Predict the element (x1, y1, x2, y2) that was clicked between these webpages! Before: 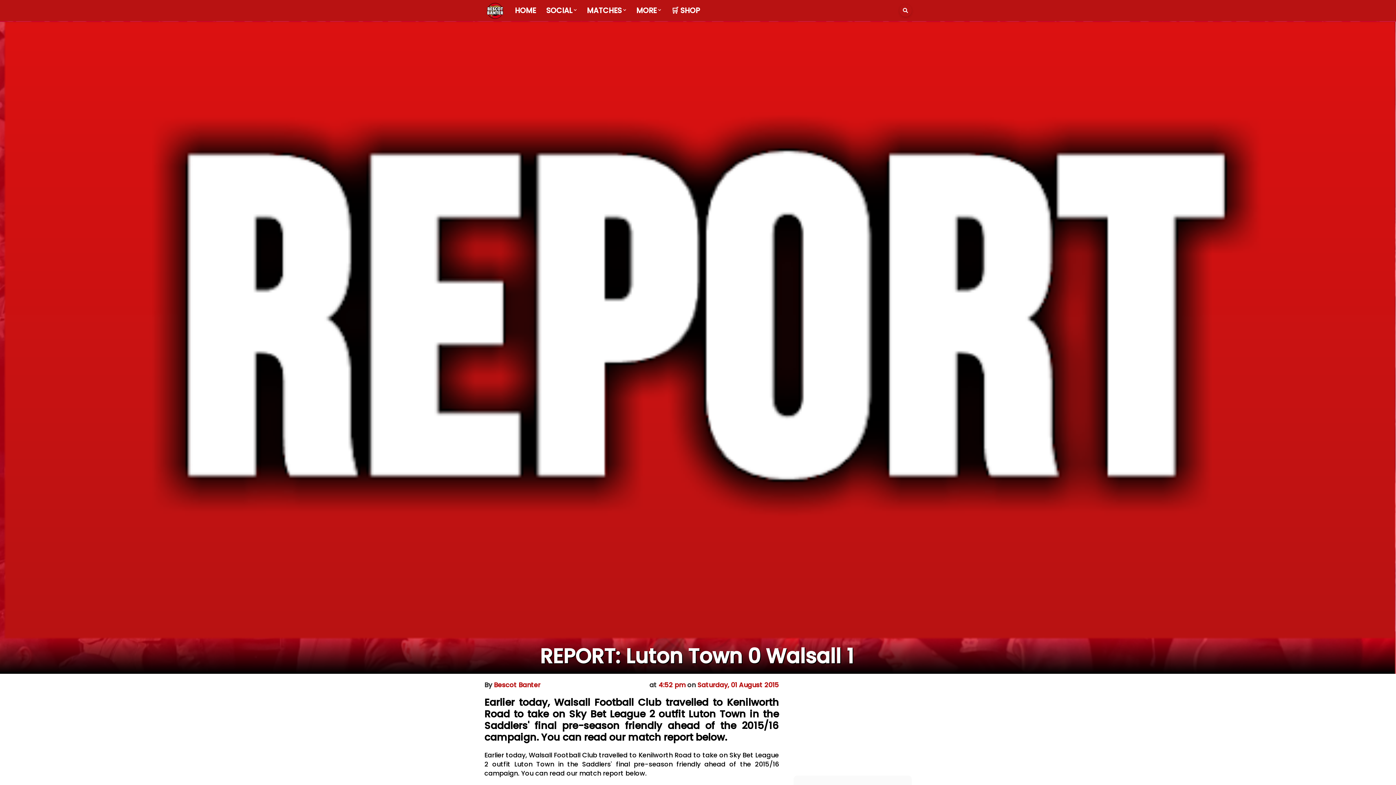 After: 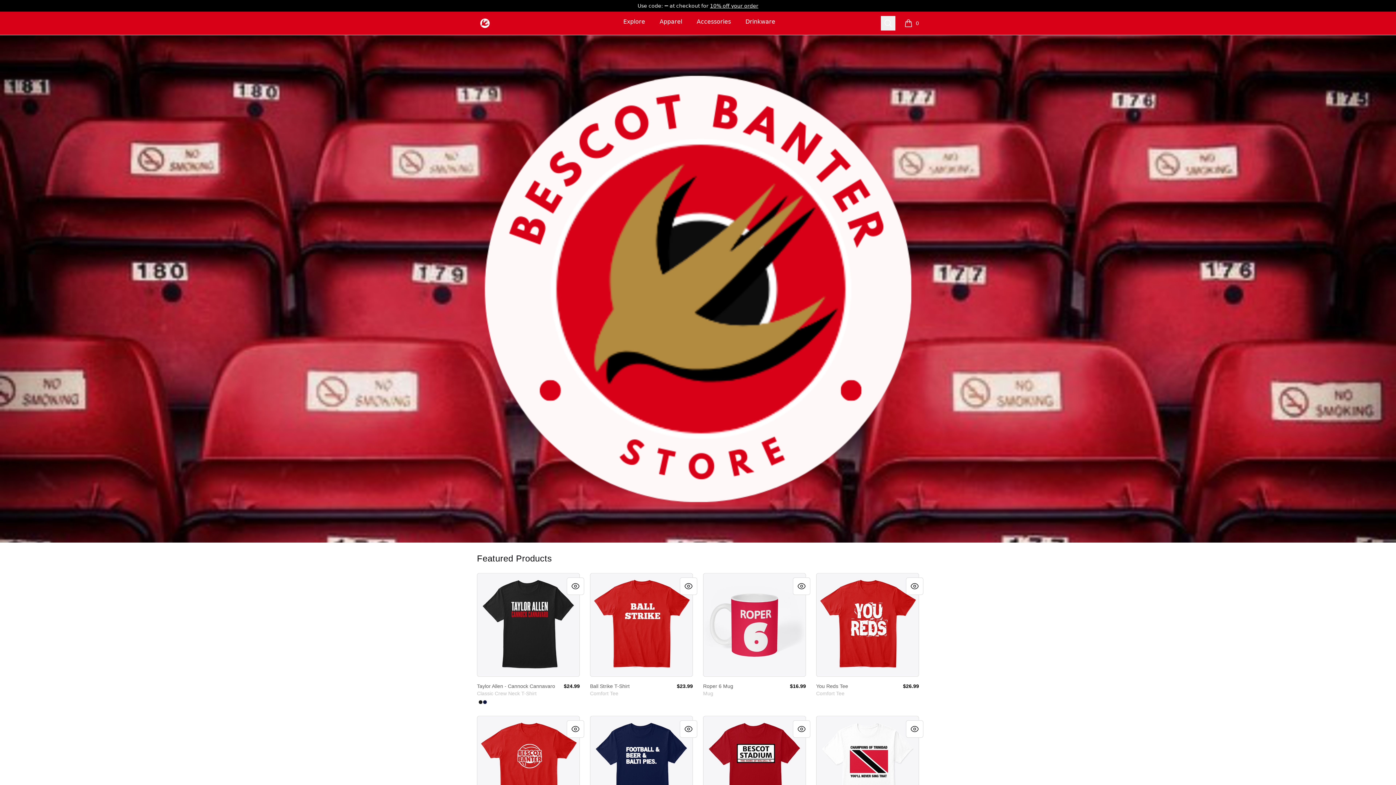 Action: bbox: (666, 0, 705, 21) label: 🛒 SHOP